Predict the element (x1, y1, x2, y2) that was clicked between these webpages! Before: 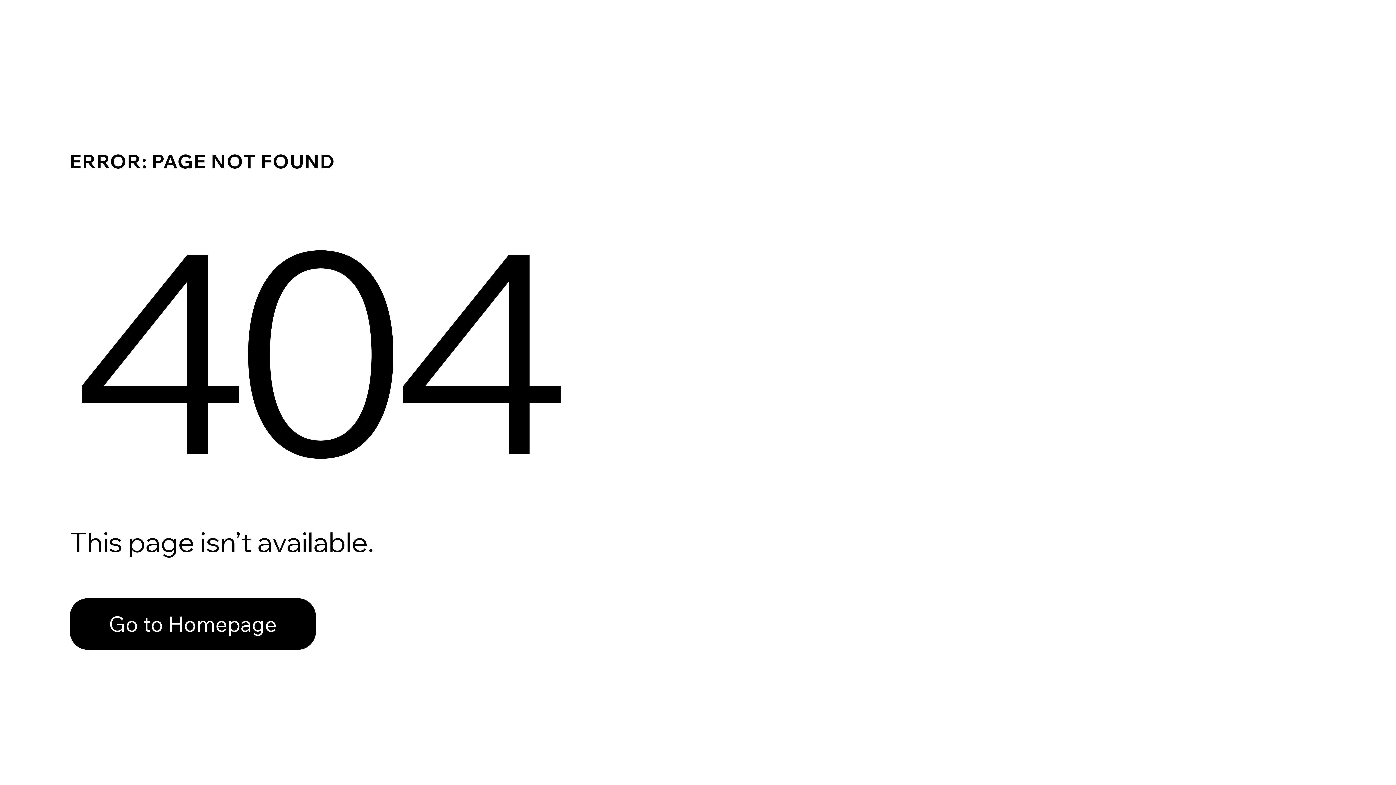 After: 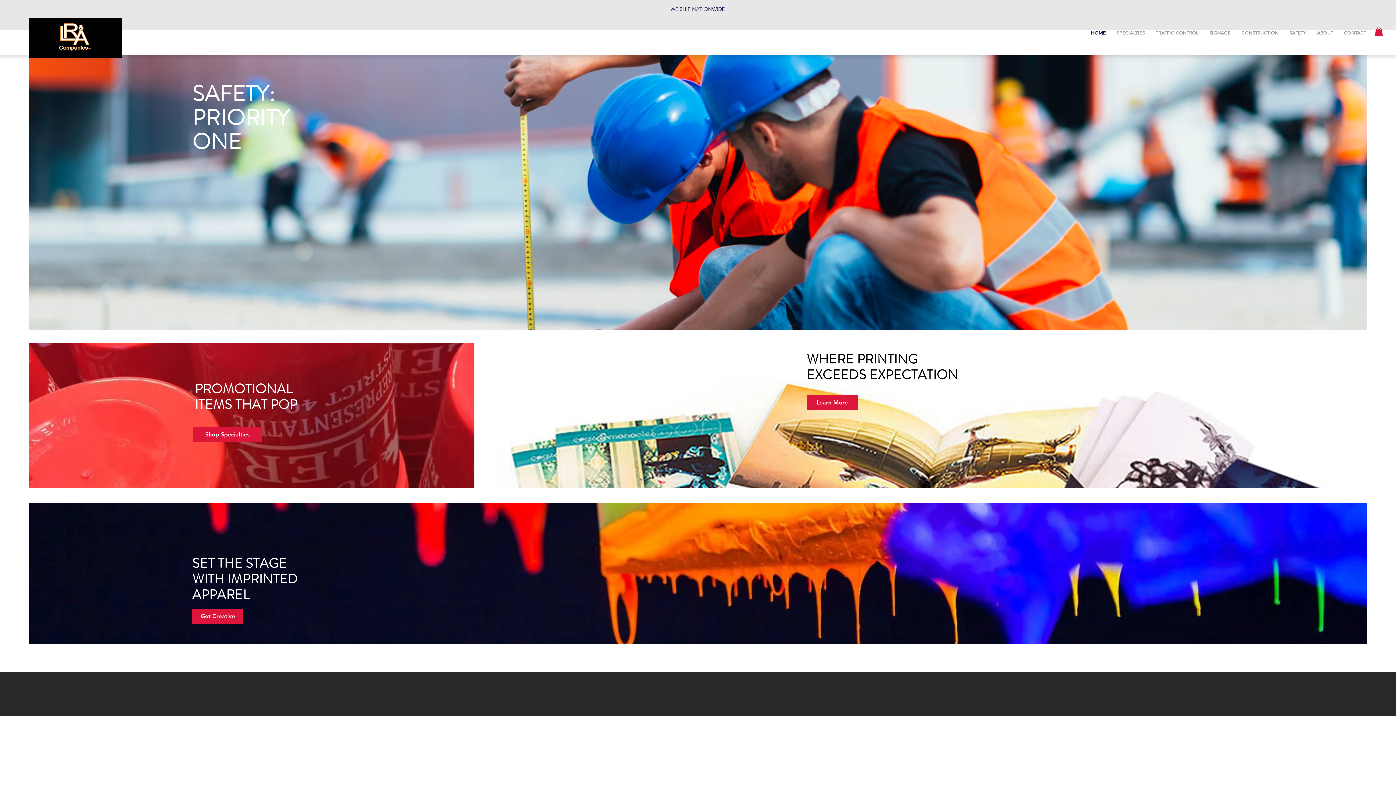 Action: bbox: (69, 598, 316, 650) label: Go to Homepage